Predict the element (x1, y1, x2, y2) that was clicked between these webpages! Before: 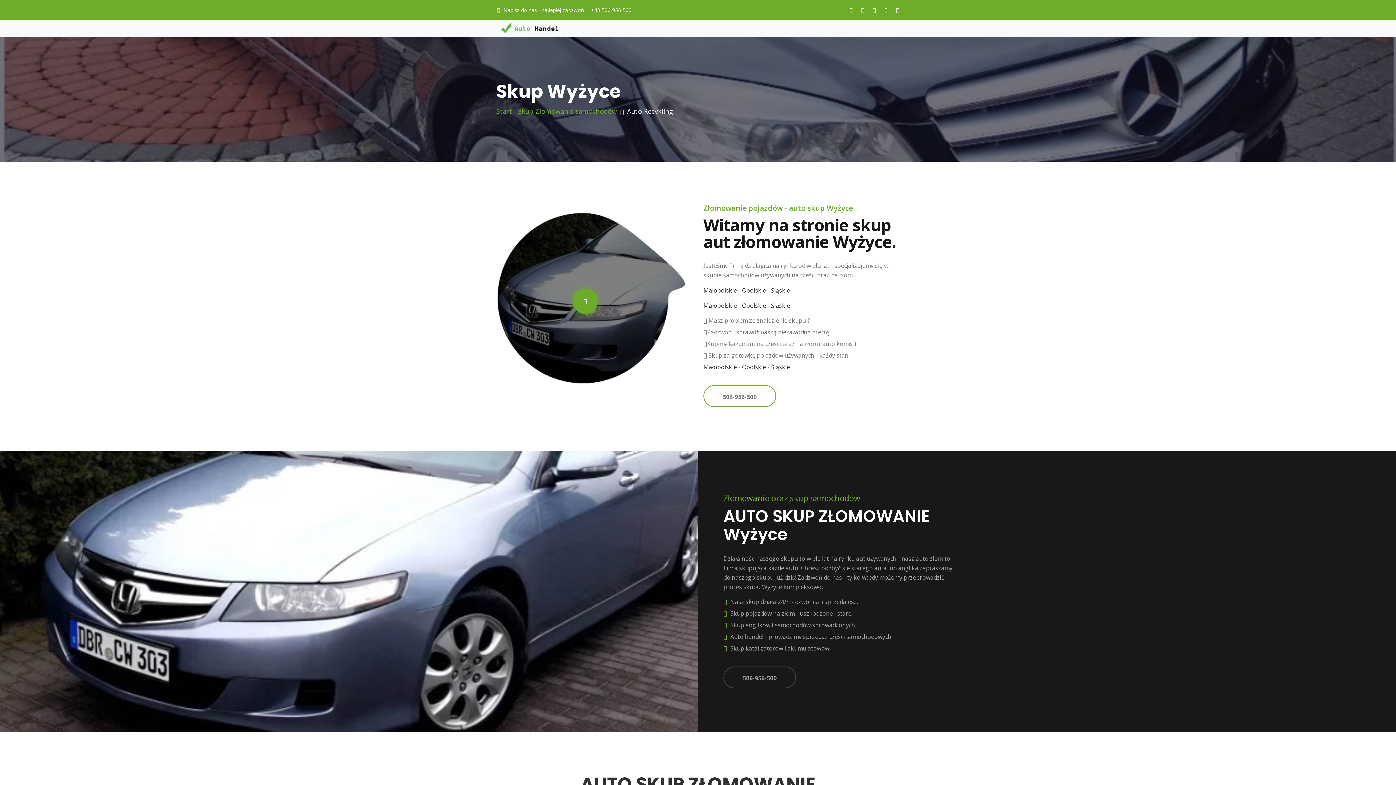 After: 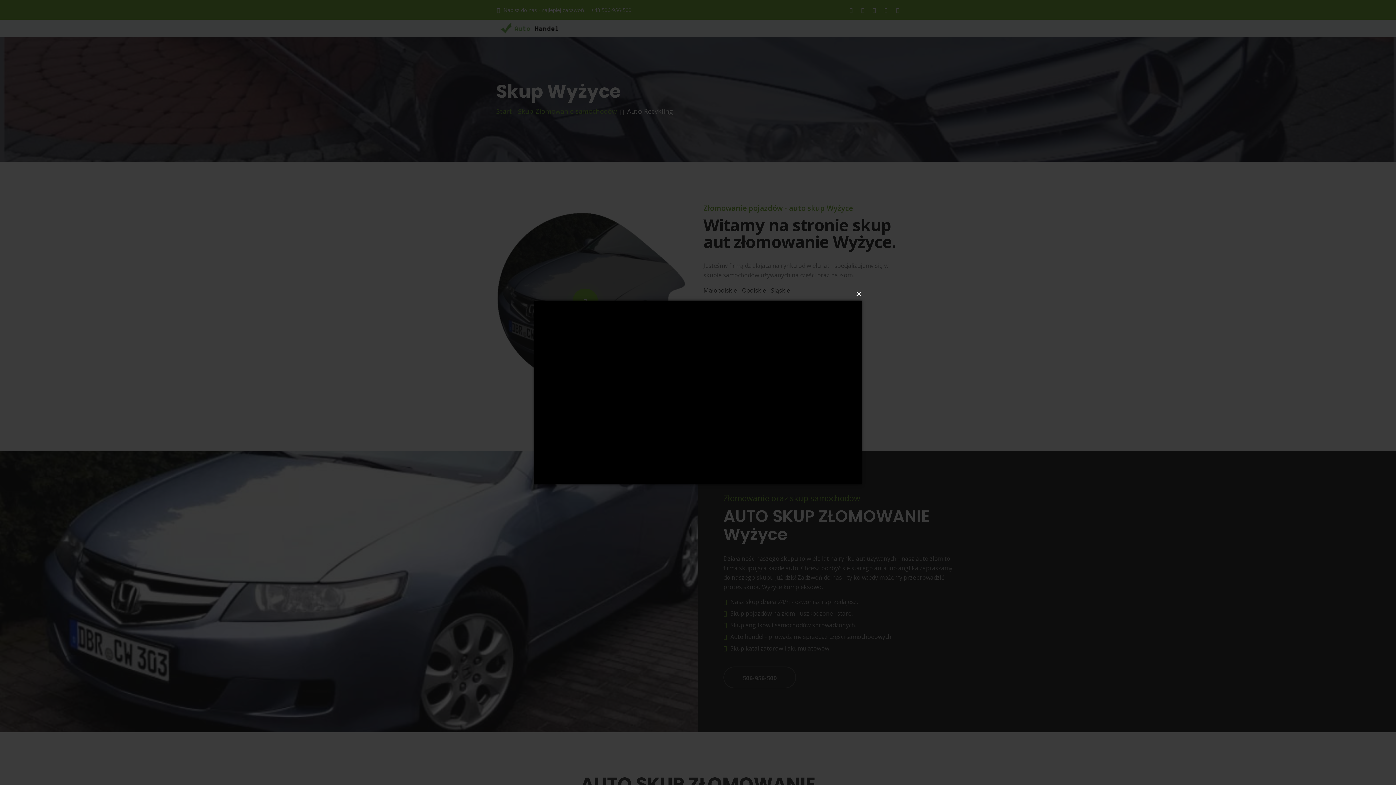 Action: bbox: (572, 288, 598, 314)